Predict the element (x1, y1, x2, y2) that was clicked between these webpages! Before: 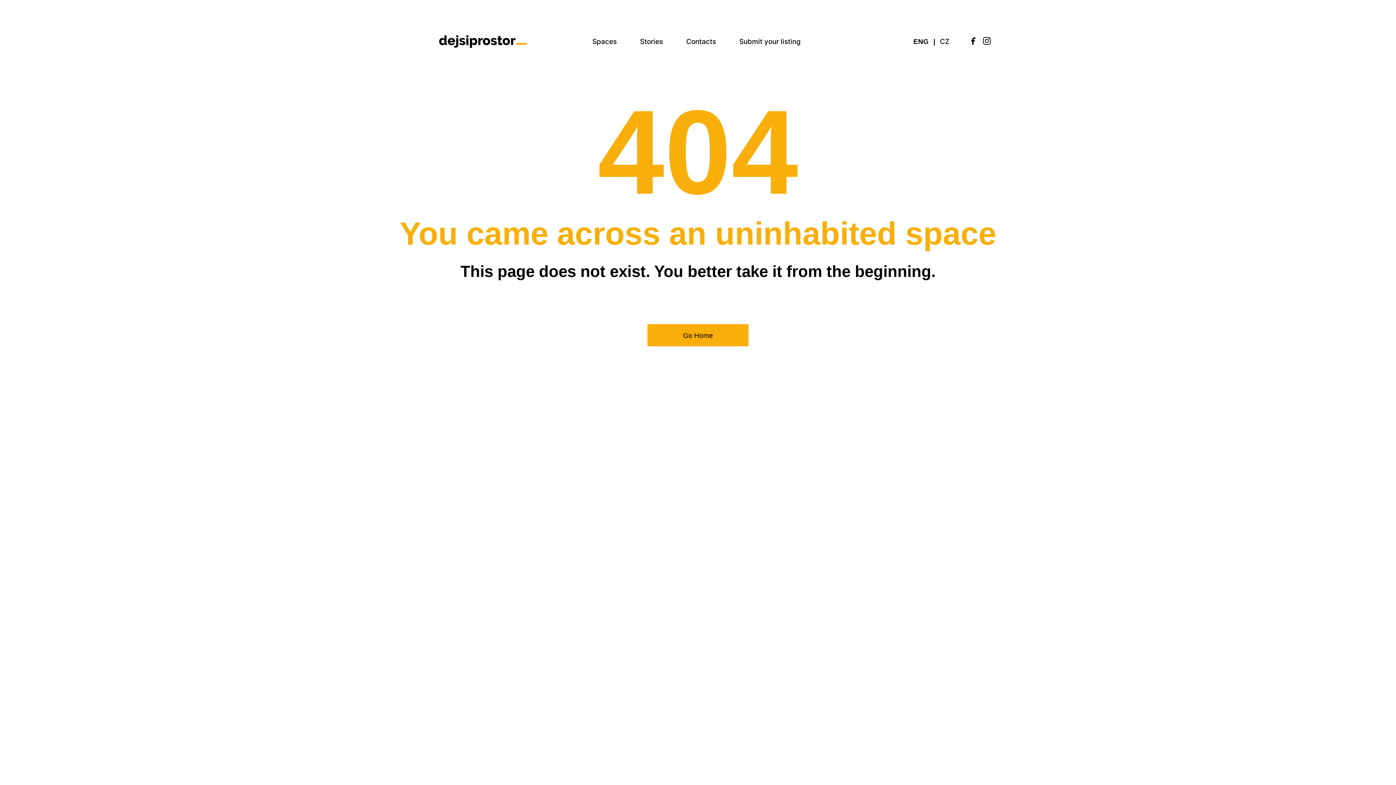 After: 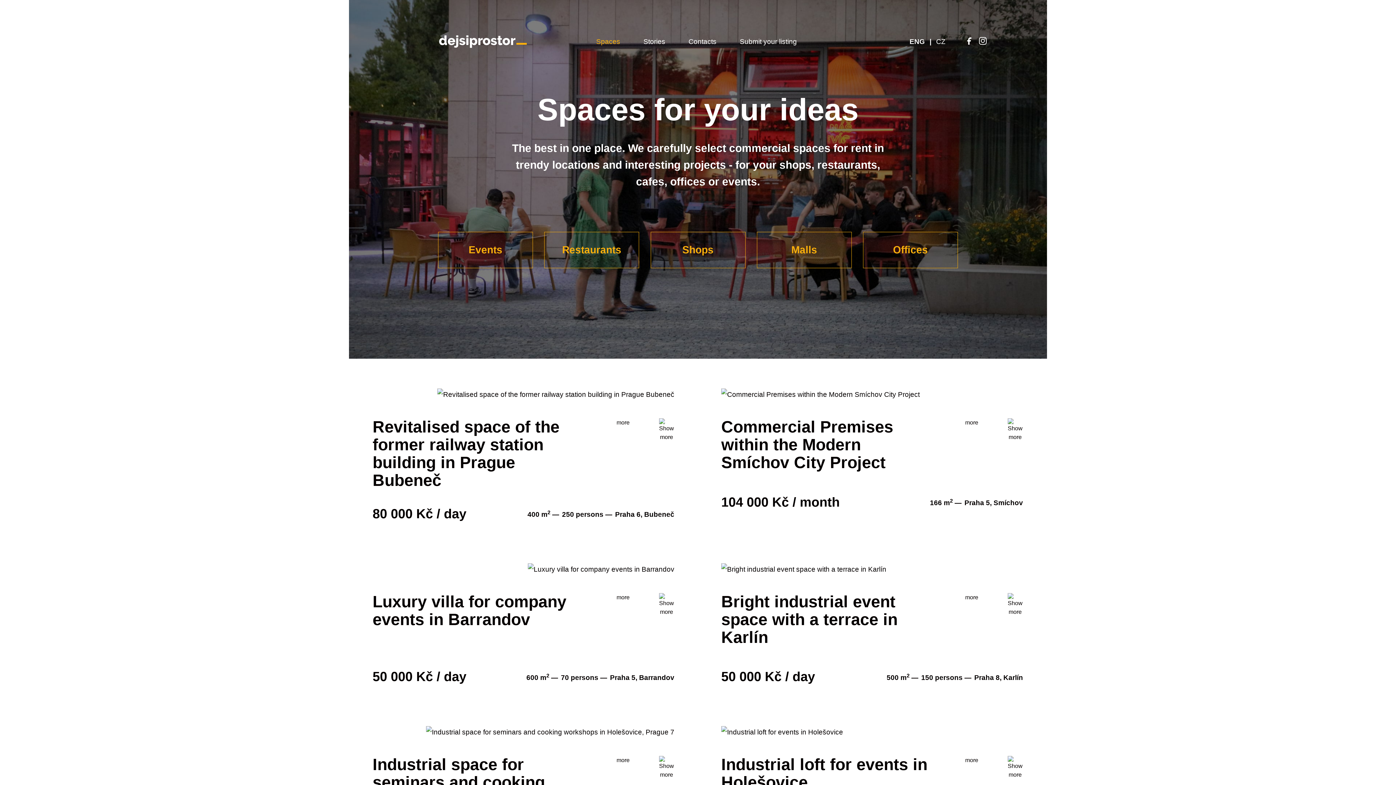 Action: label: Go Home bbox: (647, 324, 748, 346)